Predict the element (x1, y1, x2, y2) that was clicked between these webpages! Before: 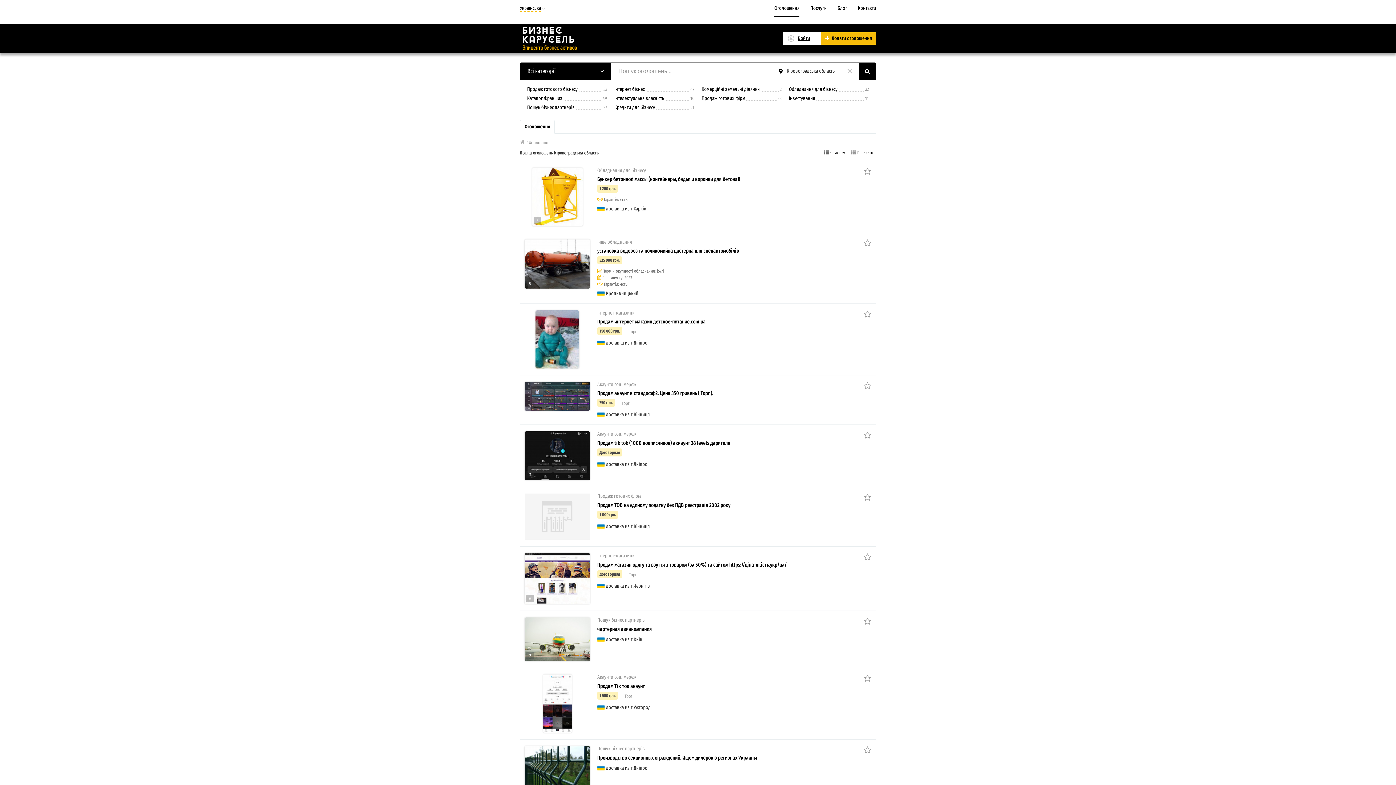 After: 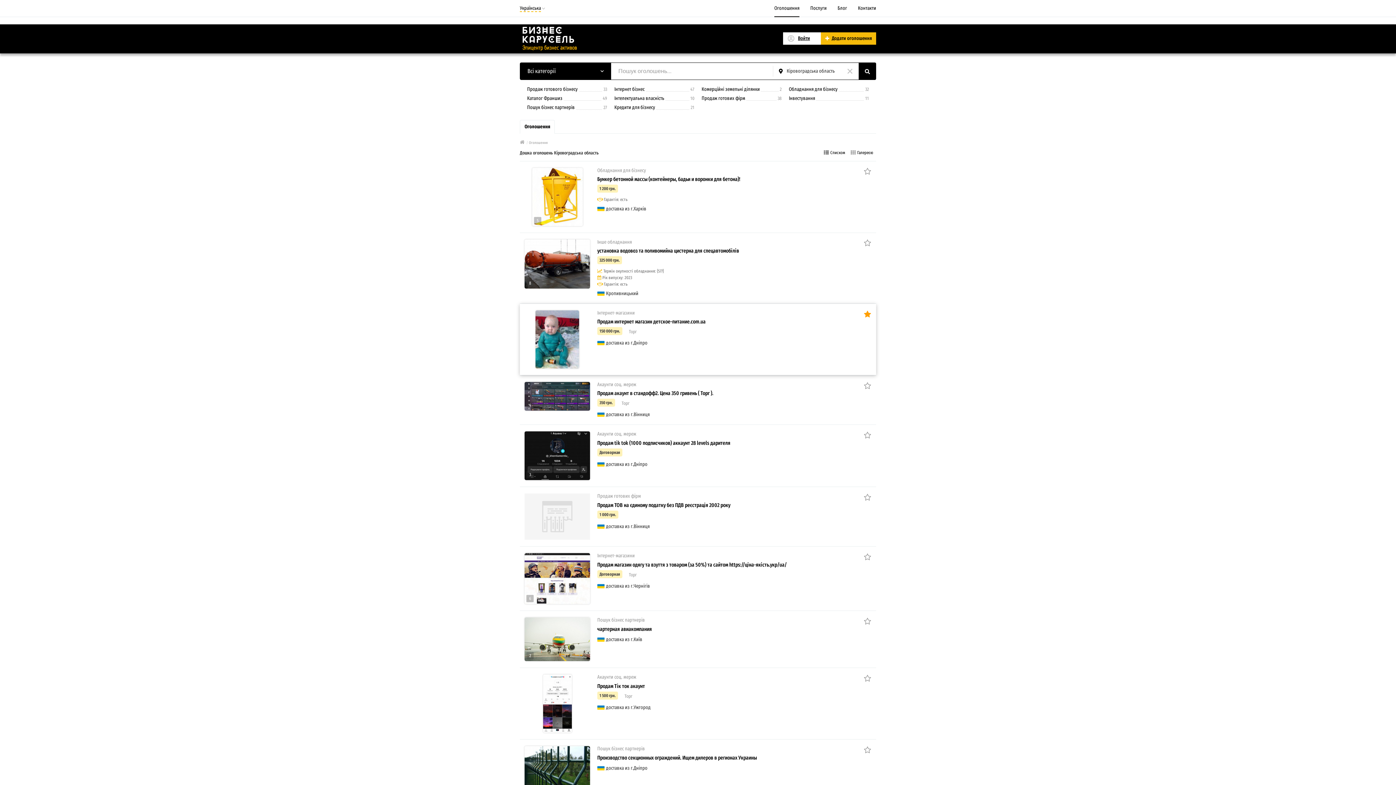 Action: bbox: (864, 310, 872, 318)